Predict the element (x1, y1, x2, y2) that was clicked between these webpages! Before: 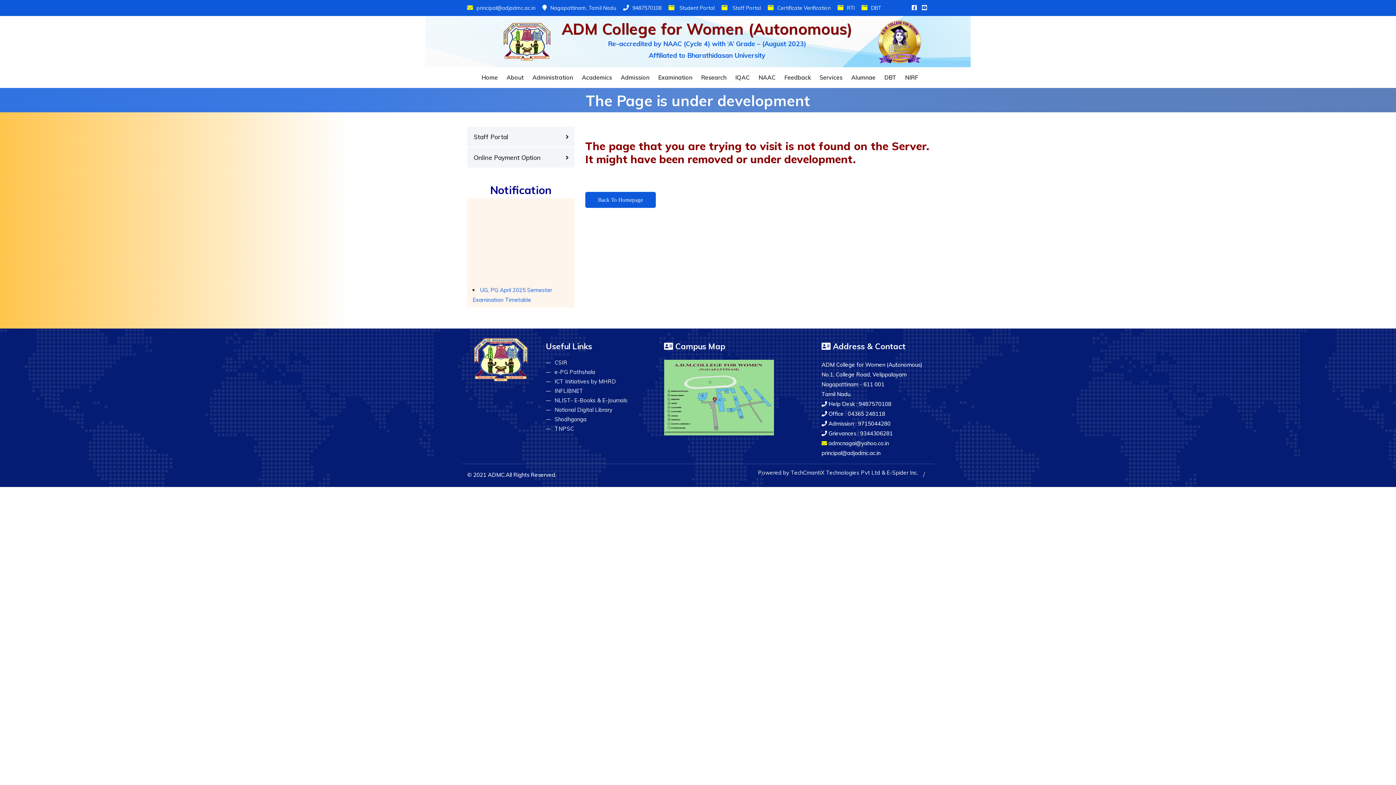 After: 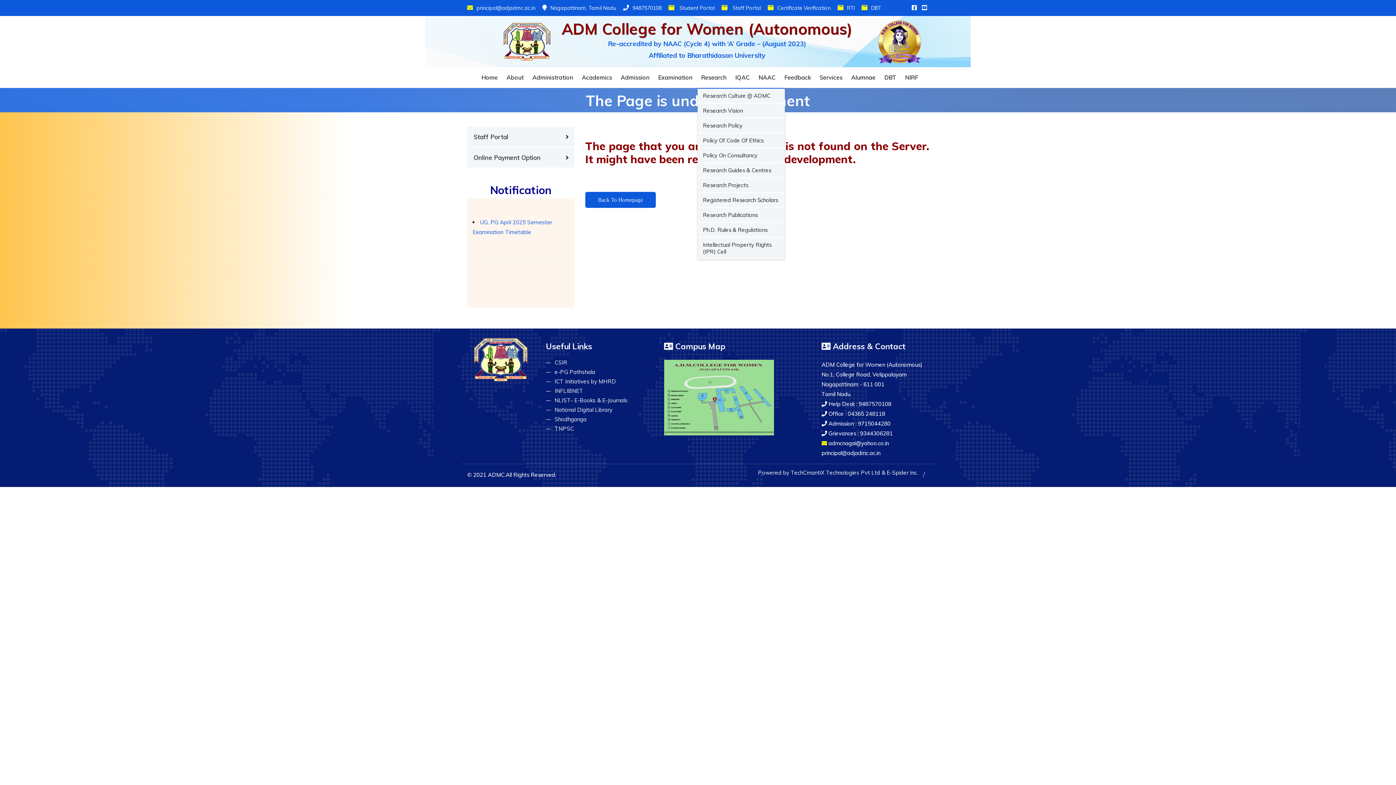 Action: bbox: (701, 72, 726, 82) label: Research